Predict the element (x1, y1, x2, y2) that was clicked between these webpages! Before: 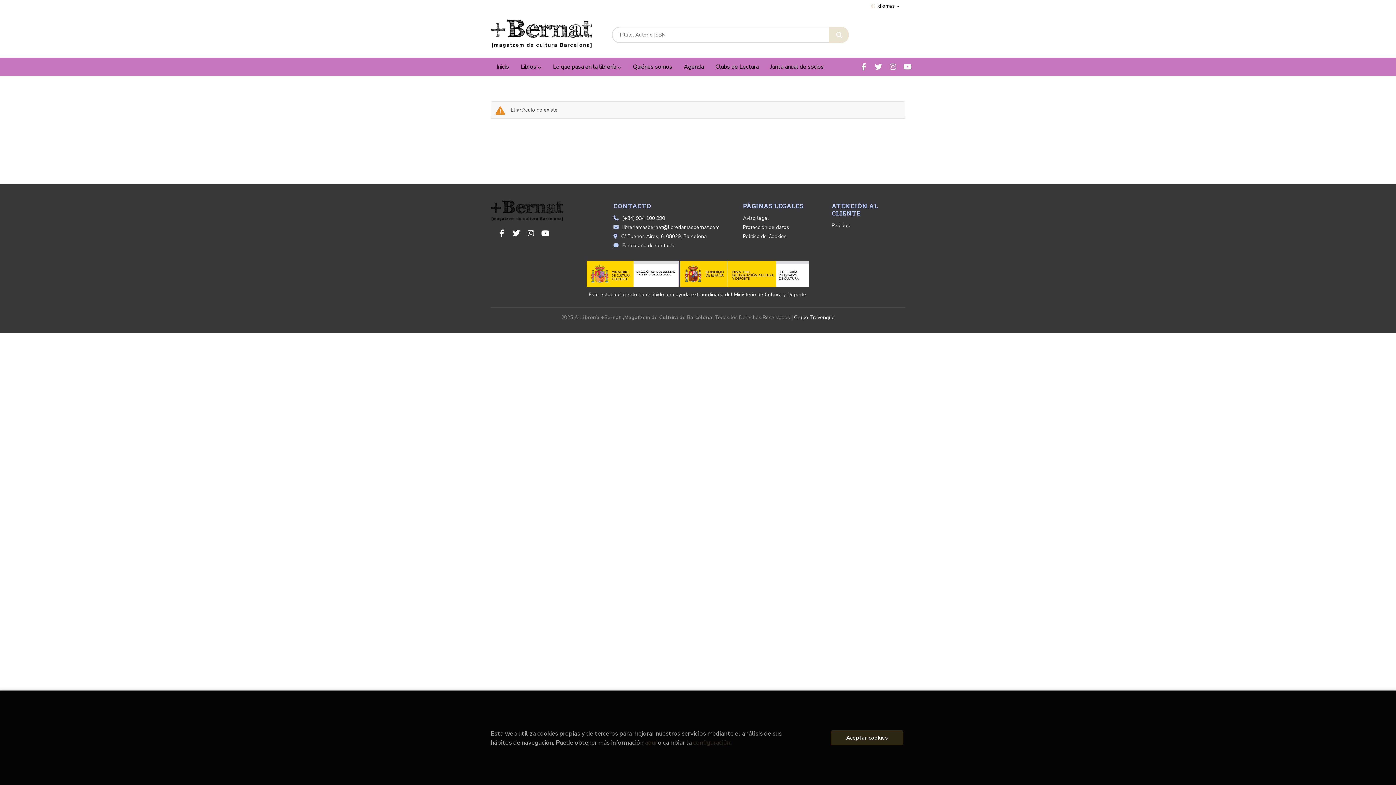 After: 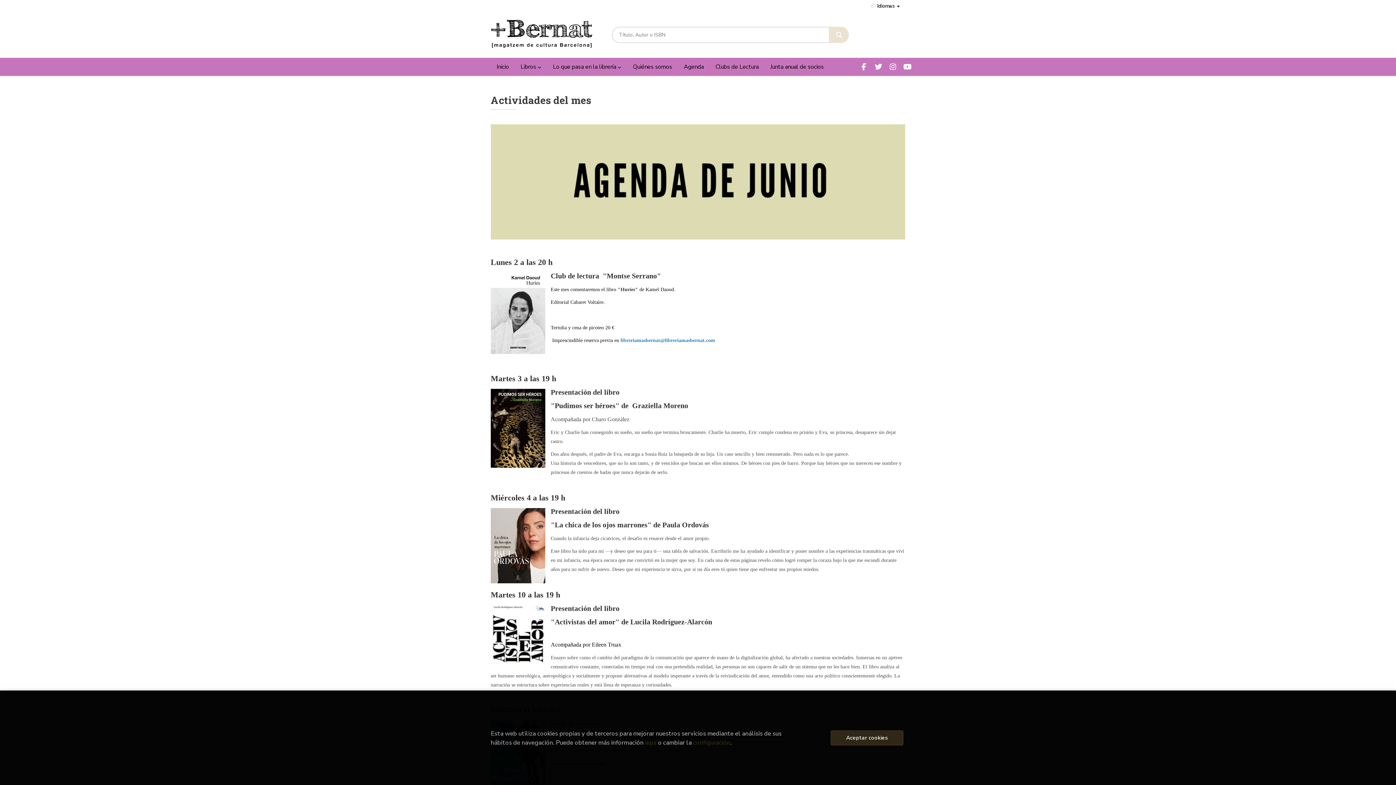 Action: bbox: (678, 57, 709, 76) label: Agenda